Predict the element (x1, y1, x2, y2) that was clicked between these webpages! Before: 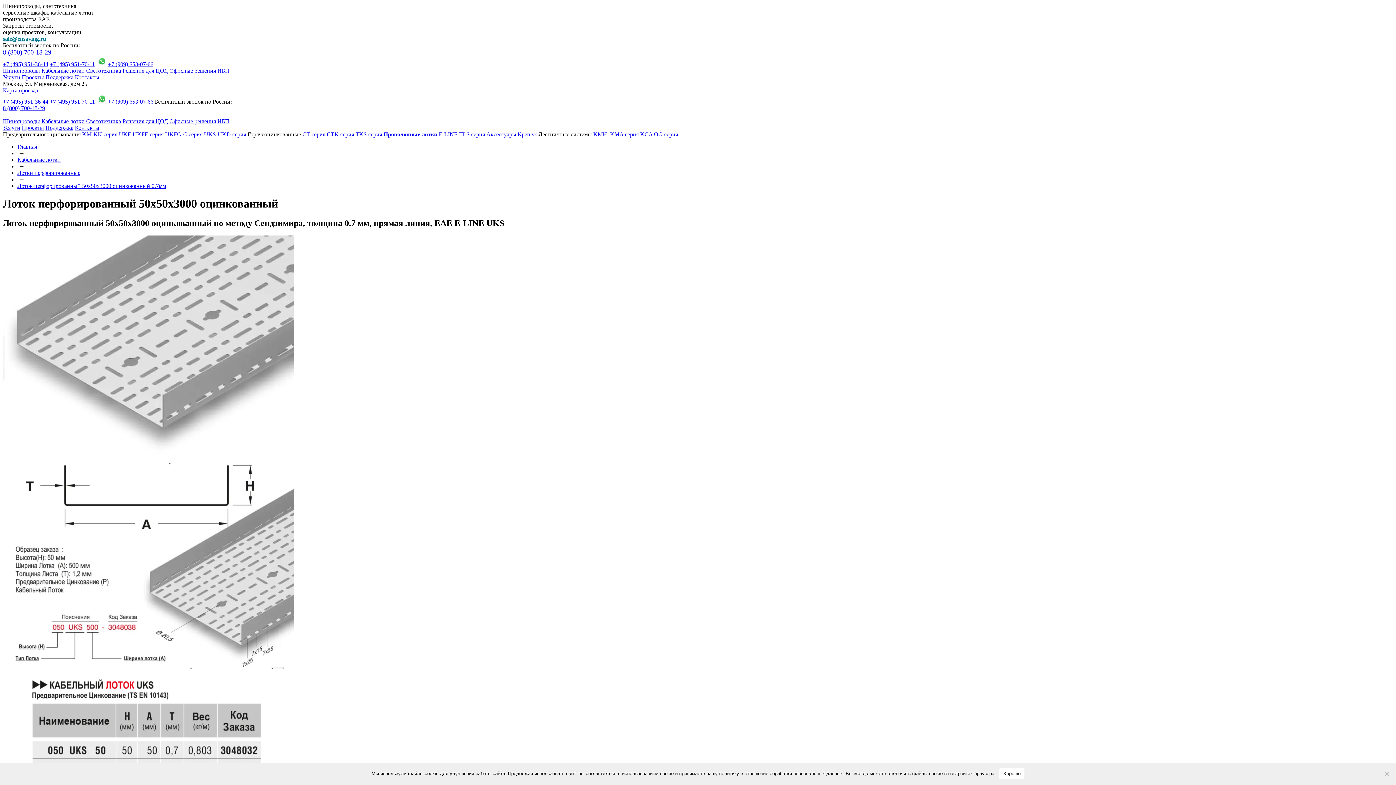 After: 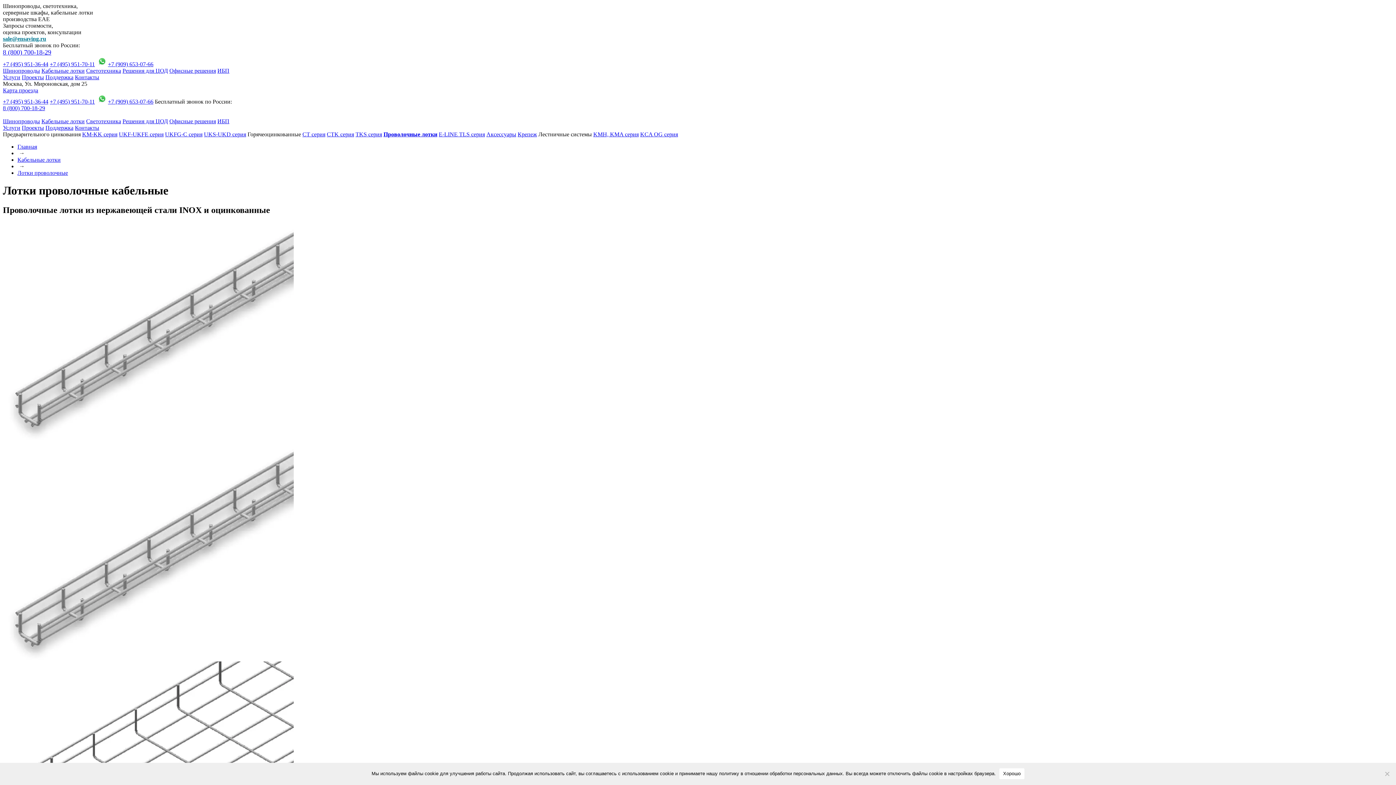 Action: bbox: (383, 131, 437, 137) label: Проволочные лотки